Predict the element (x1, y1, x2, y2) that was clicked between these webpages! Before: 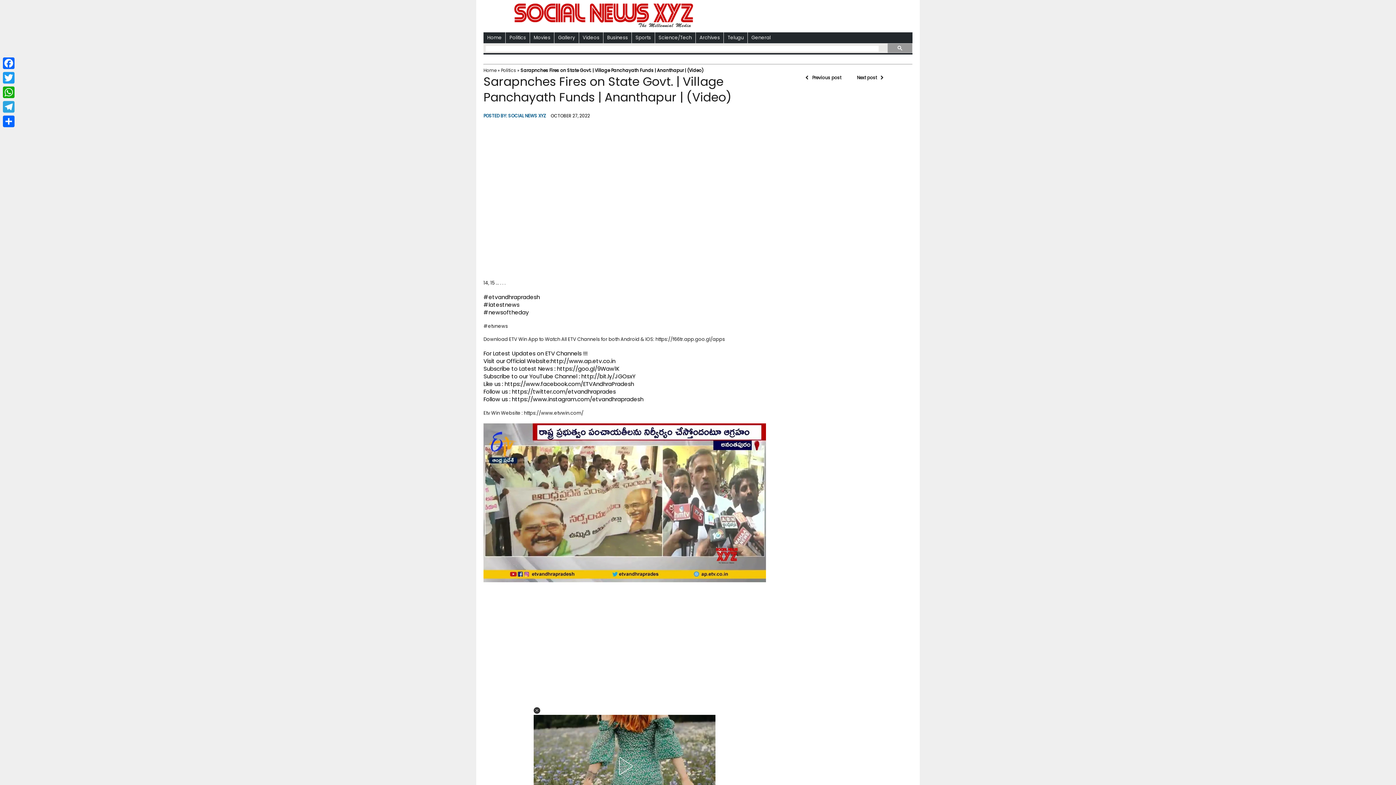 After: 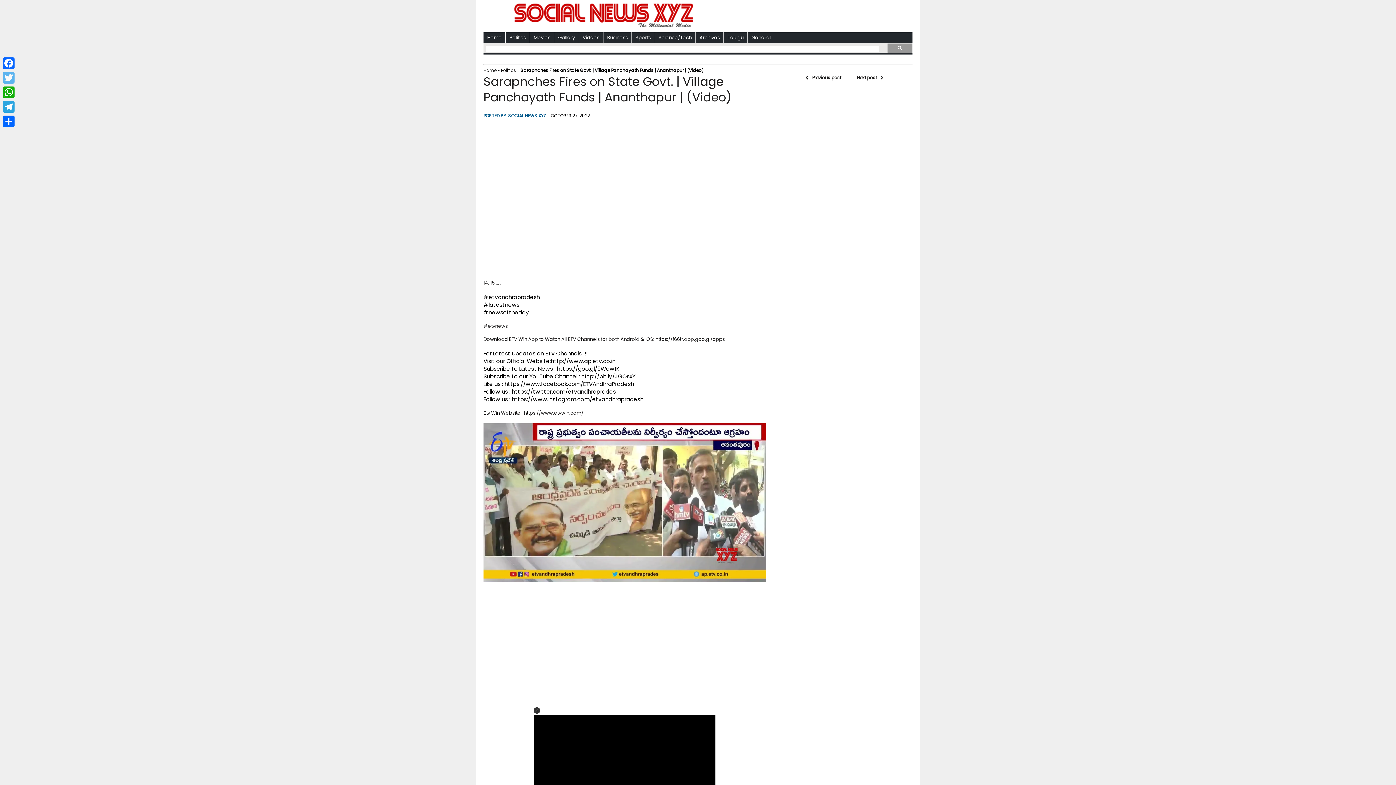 Action: bbox: (1, 70, 16, 85) label: Twitter